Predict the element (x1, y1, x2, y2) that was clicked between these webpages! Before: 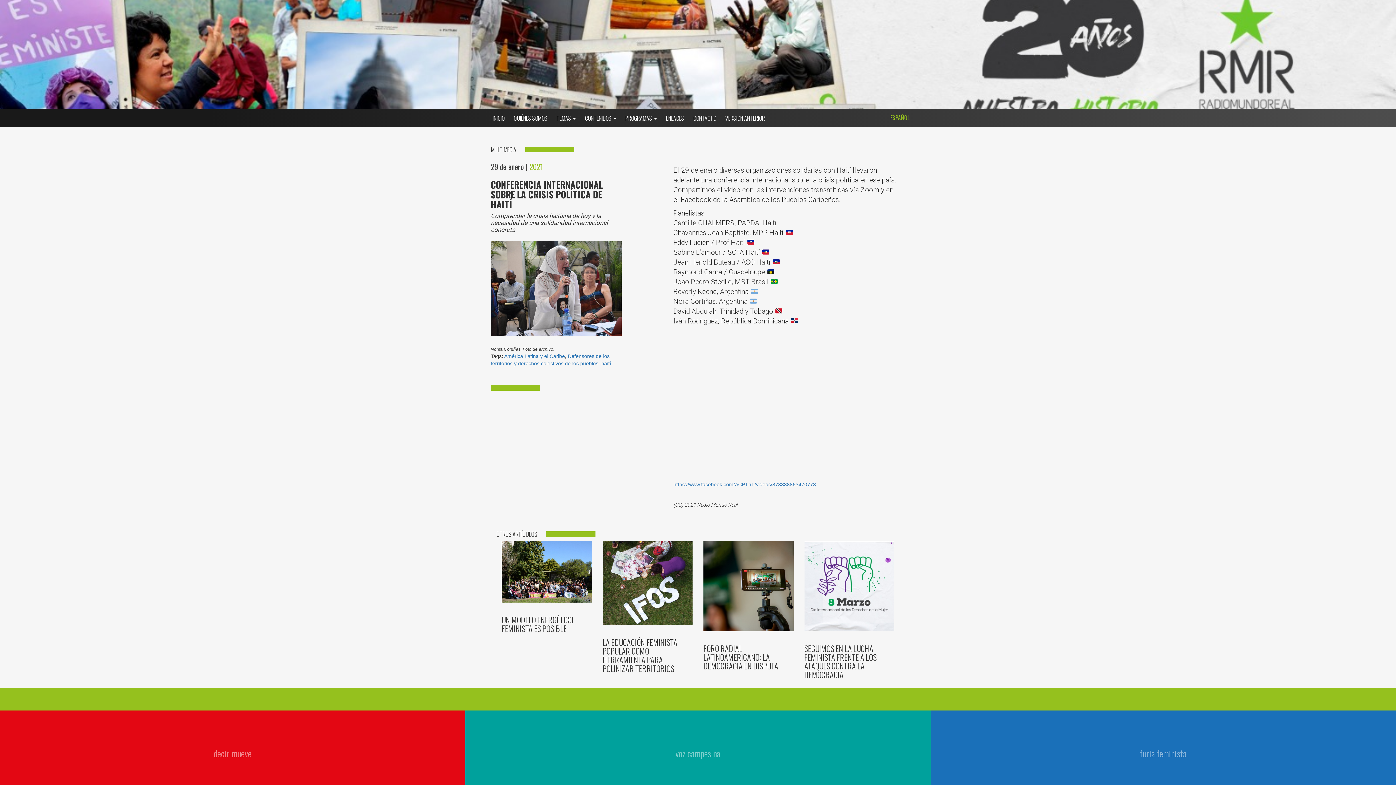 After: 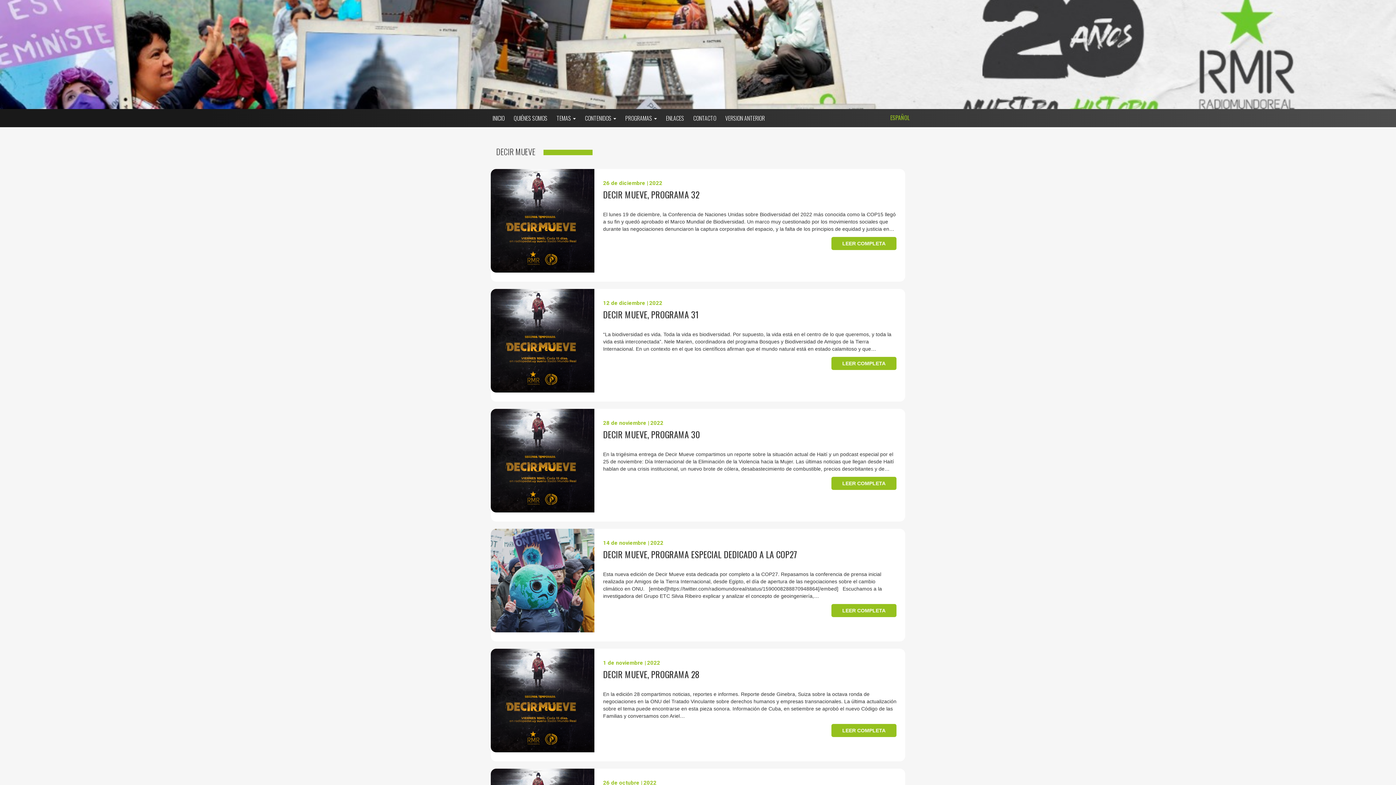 Action: label: decir mueve bbox: (5, 710, 459, 796)